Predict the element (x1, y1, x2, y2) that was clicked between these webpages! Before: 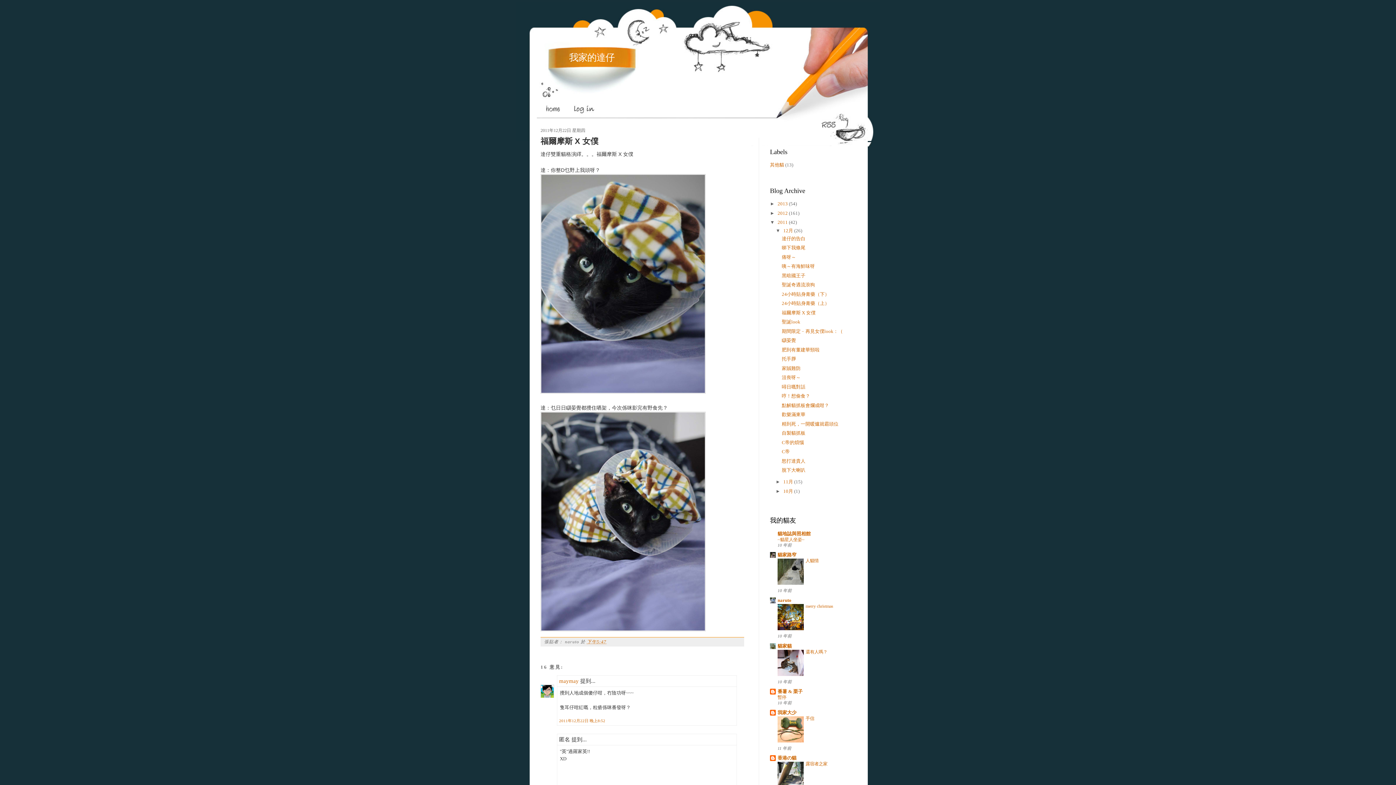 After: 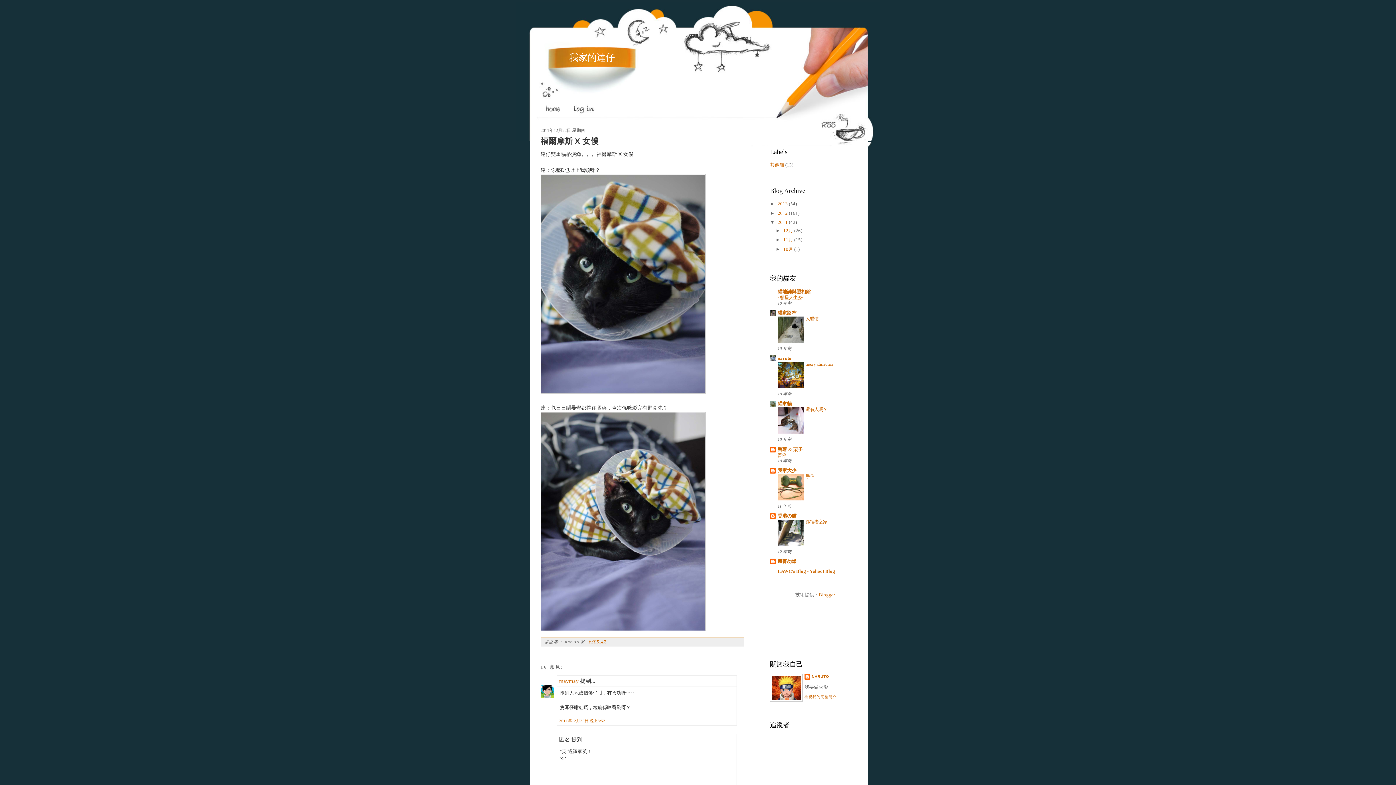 Action: label: ▼   bbox: (775, 227, 783, 233)